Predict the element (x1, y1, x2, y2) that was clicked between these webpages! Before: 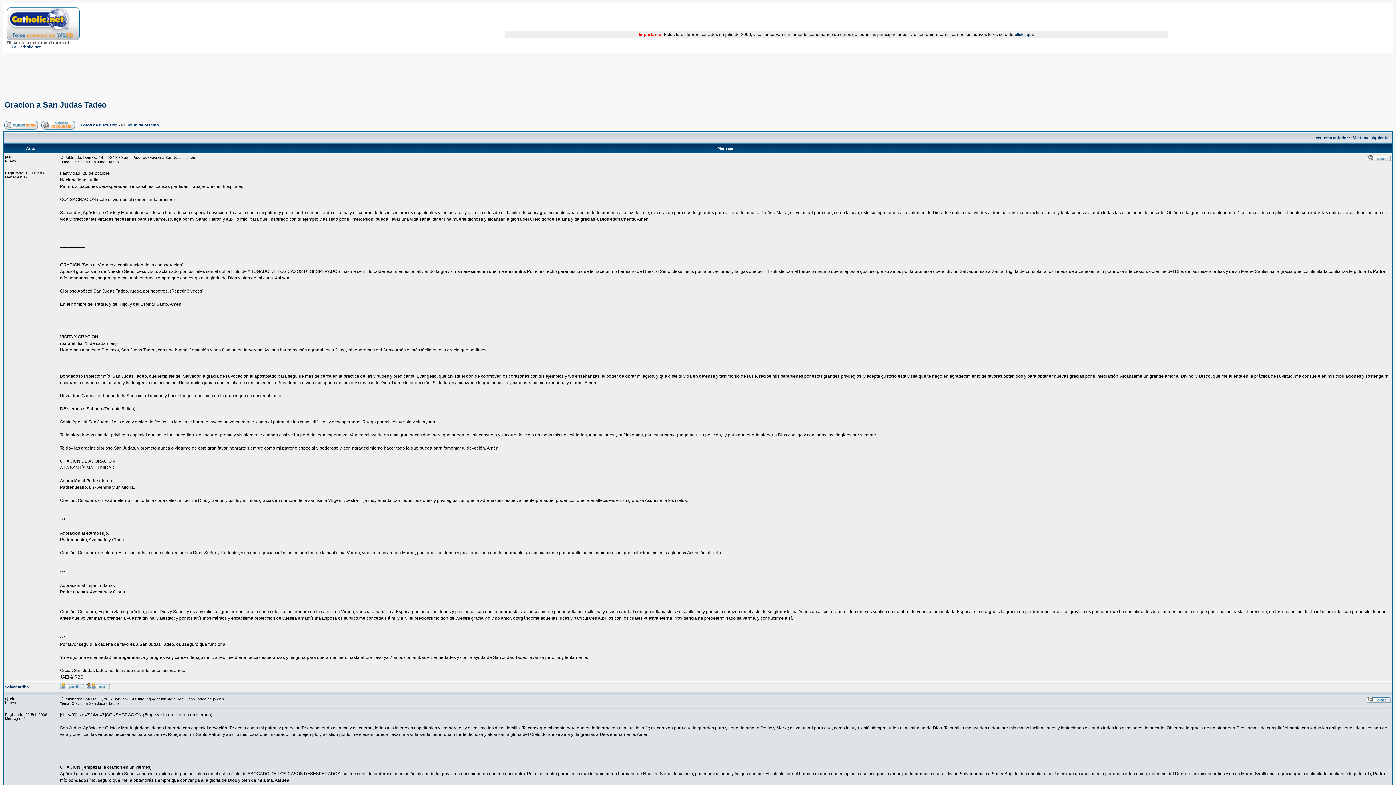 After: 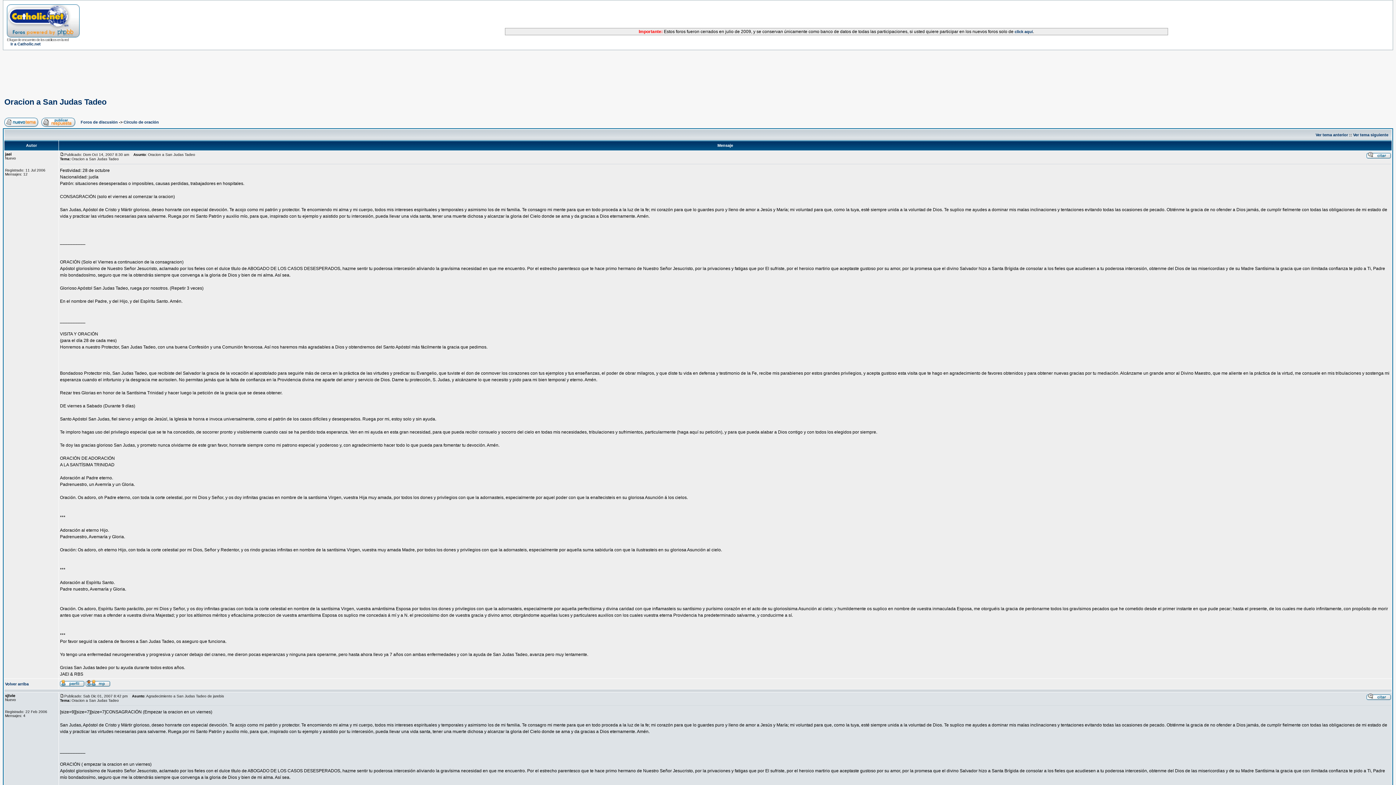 Action: bbox: (5, 685, 28, 689) label: Volver arriba